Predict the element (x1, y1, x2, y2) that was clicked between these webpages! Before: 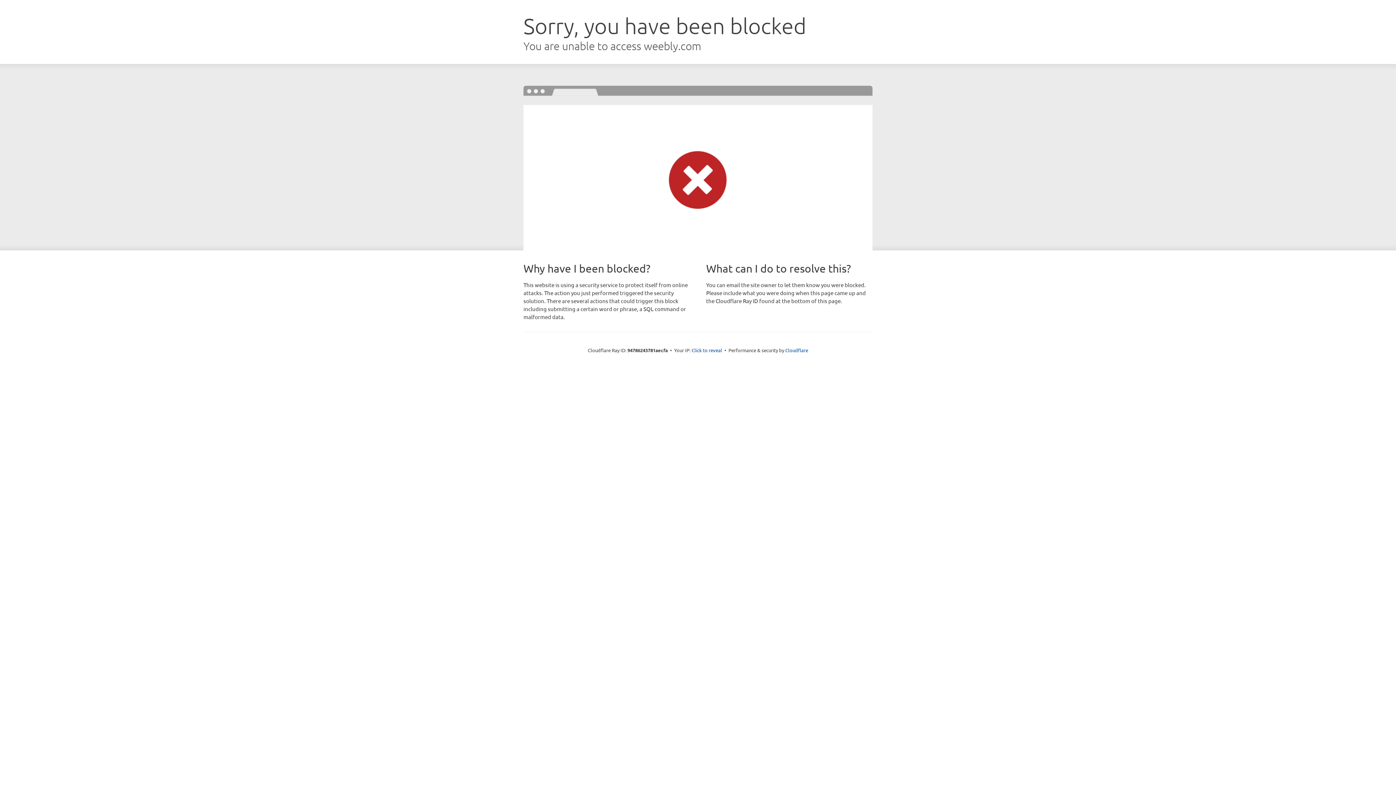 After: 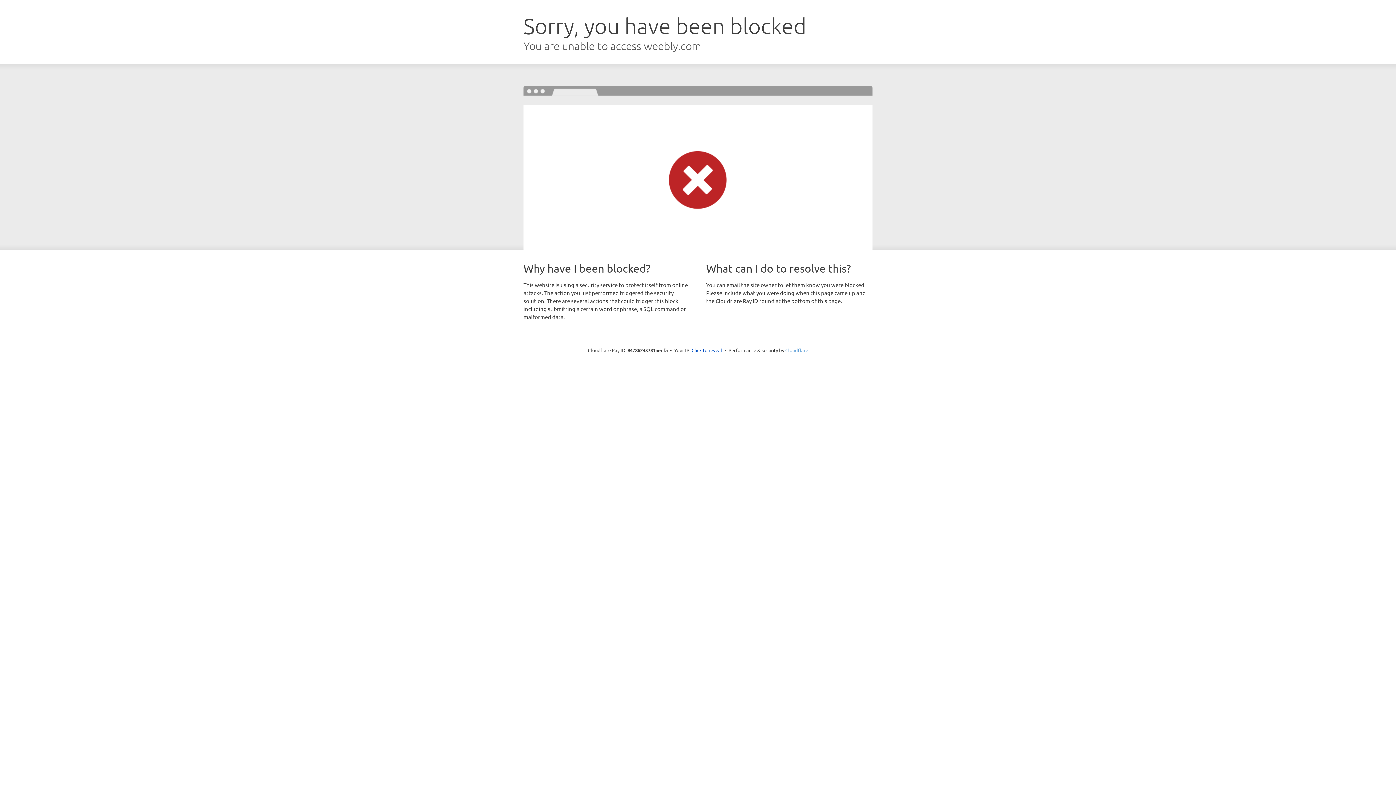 Action: label: Cloudflare bbox: (785, 347, 808, 353)